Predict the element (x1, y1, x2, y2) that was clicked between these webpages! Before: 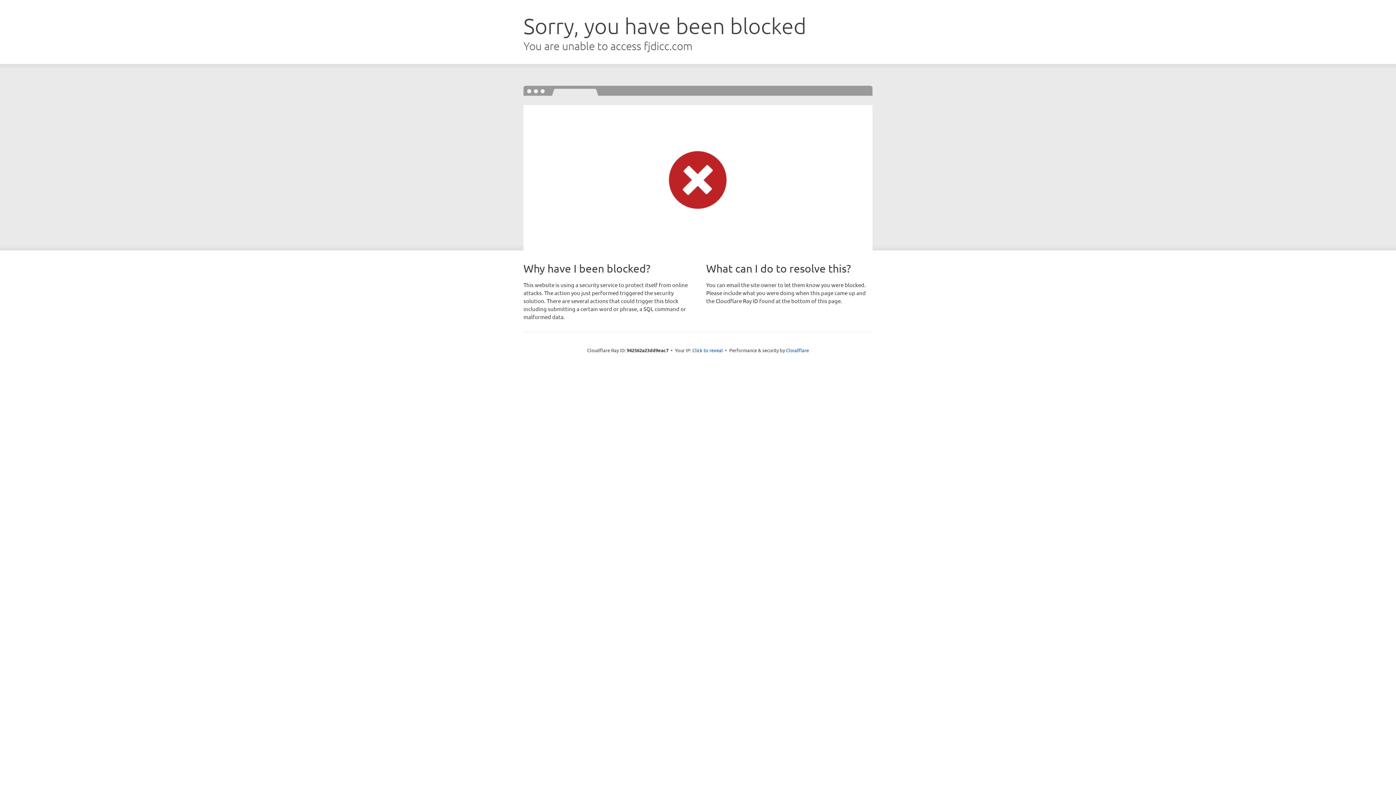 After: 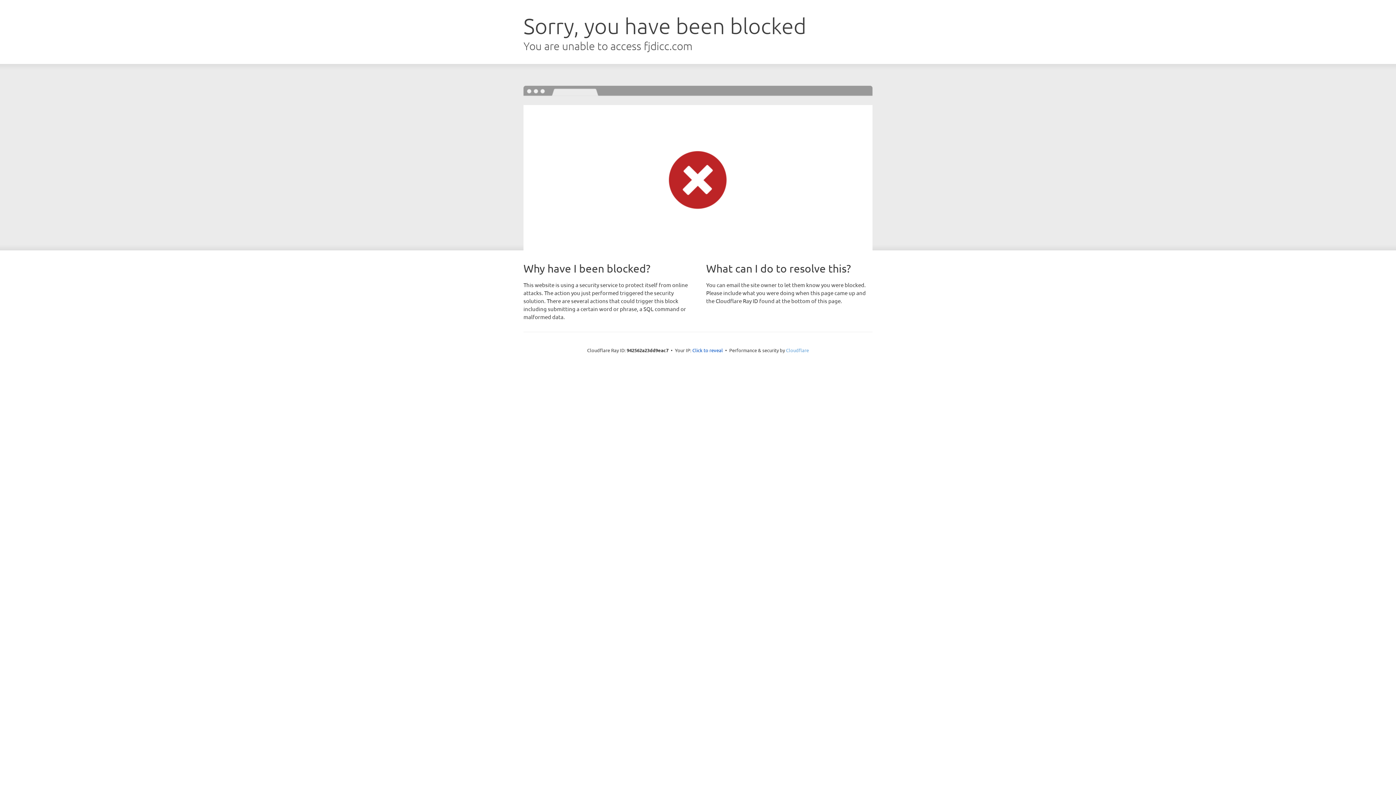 Action: bbox: (786, 347, 809, 353) label: Cloudflare